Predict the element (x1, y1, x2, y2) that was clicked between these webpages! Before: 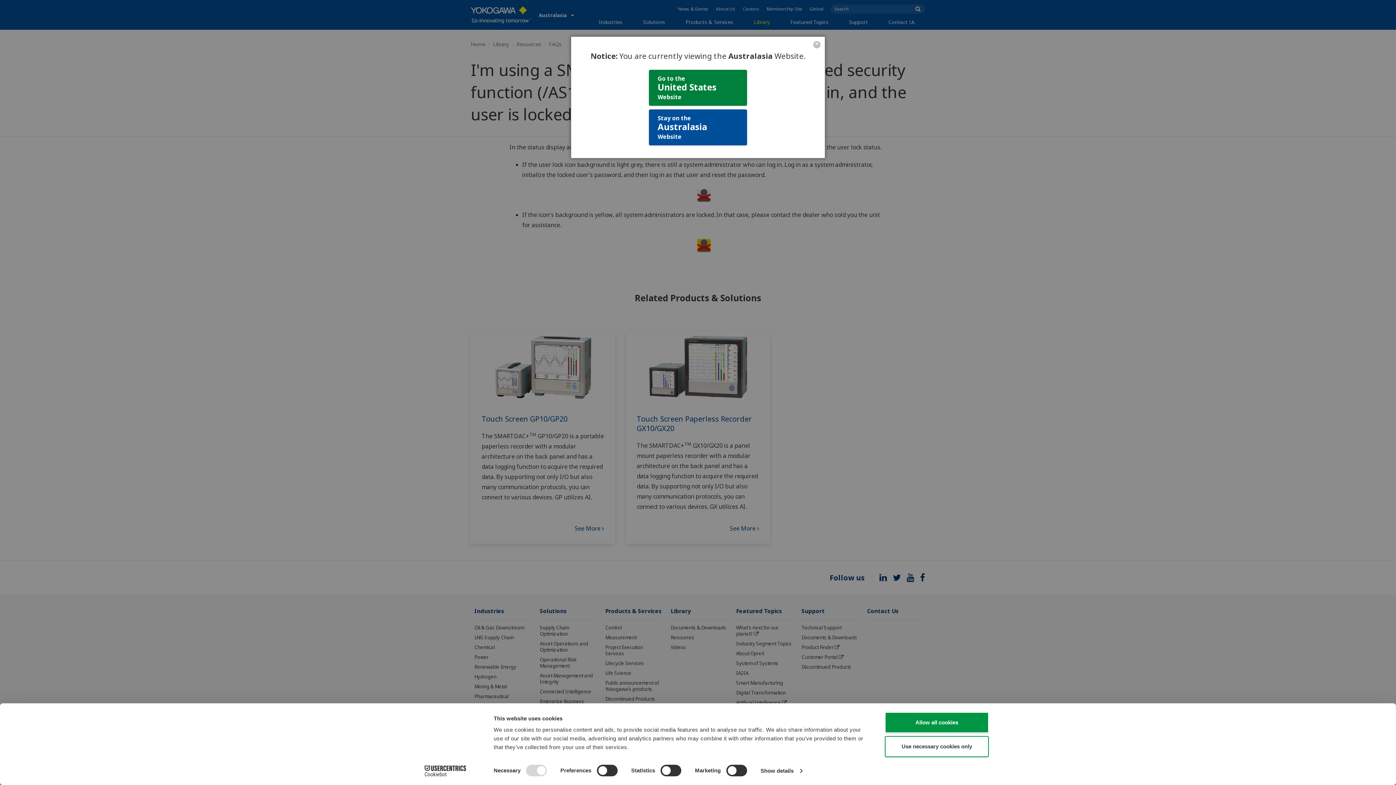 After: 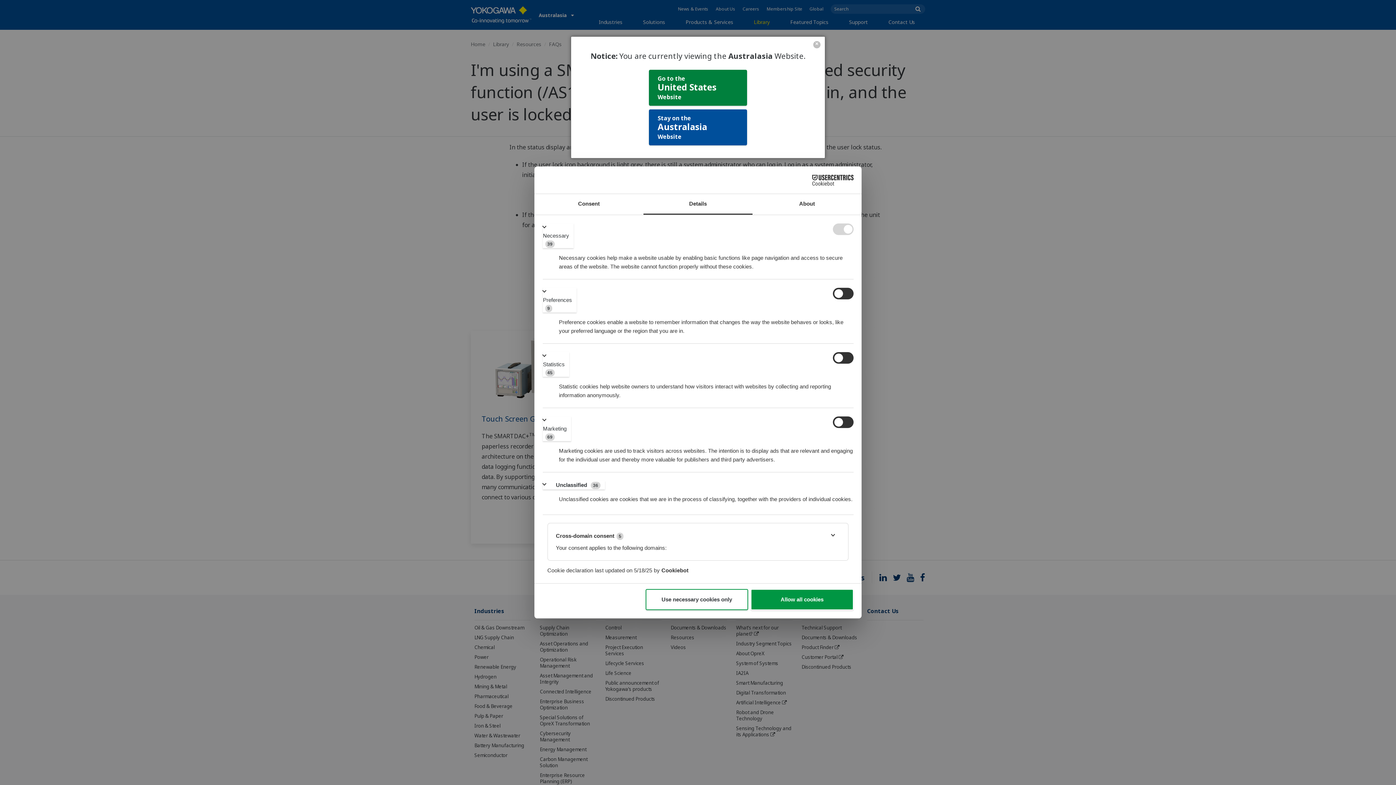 Action: bbox: (760, 765, 802, 776) label: Show details